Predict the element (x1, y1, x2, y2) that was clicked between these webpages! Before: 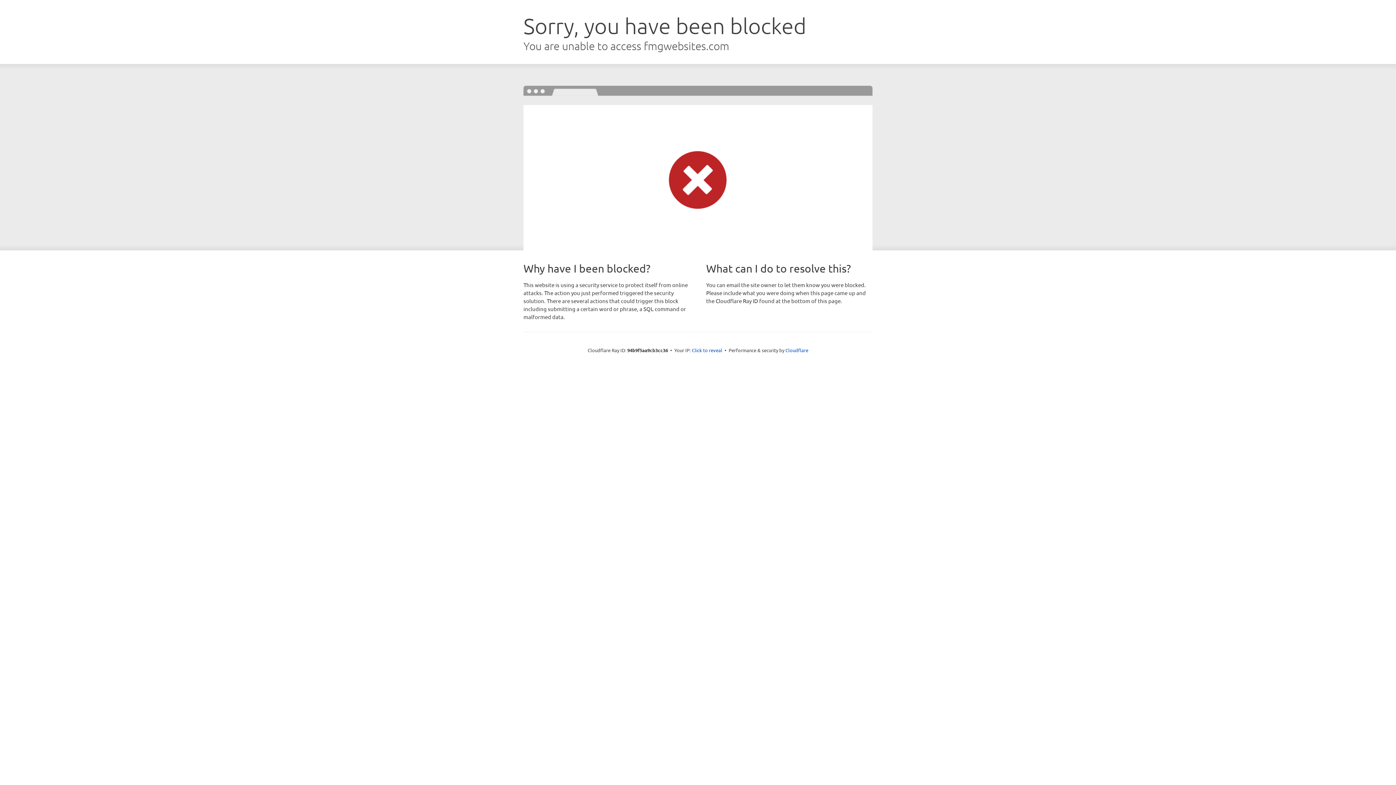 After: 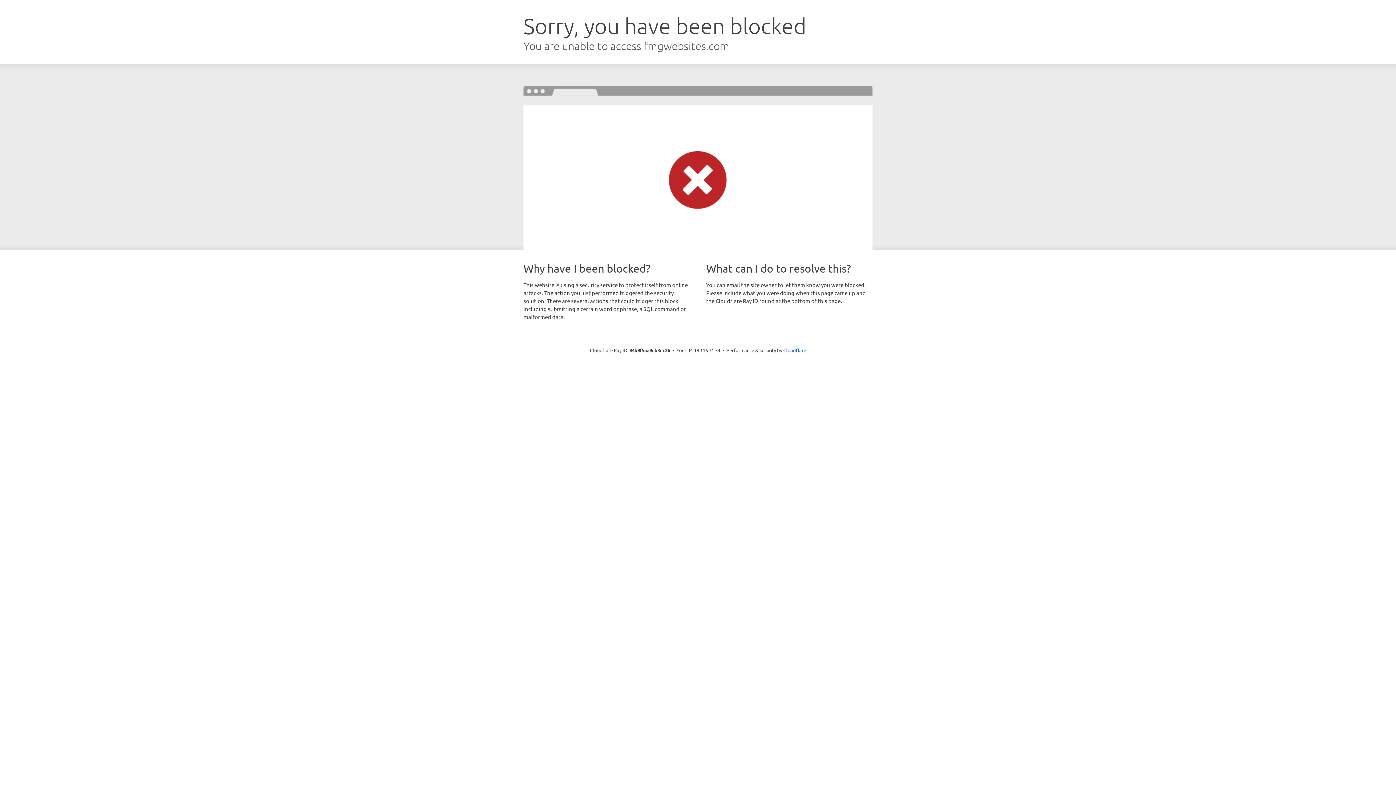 Action: bbox: (692, 346, 722, 353) label: Click to reveal